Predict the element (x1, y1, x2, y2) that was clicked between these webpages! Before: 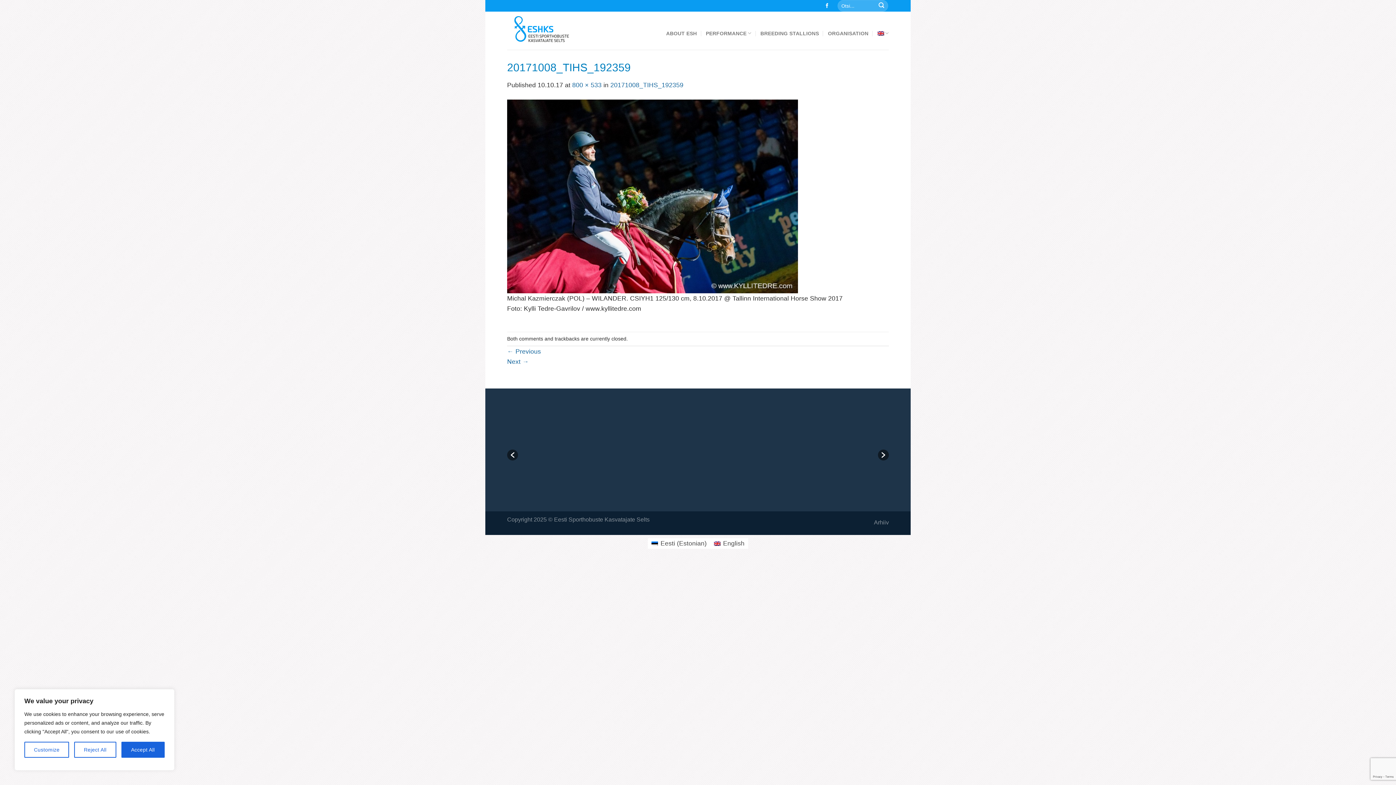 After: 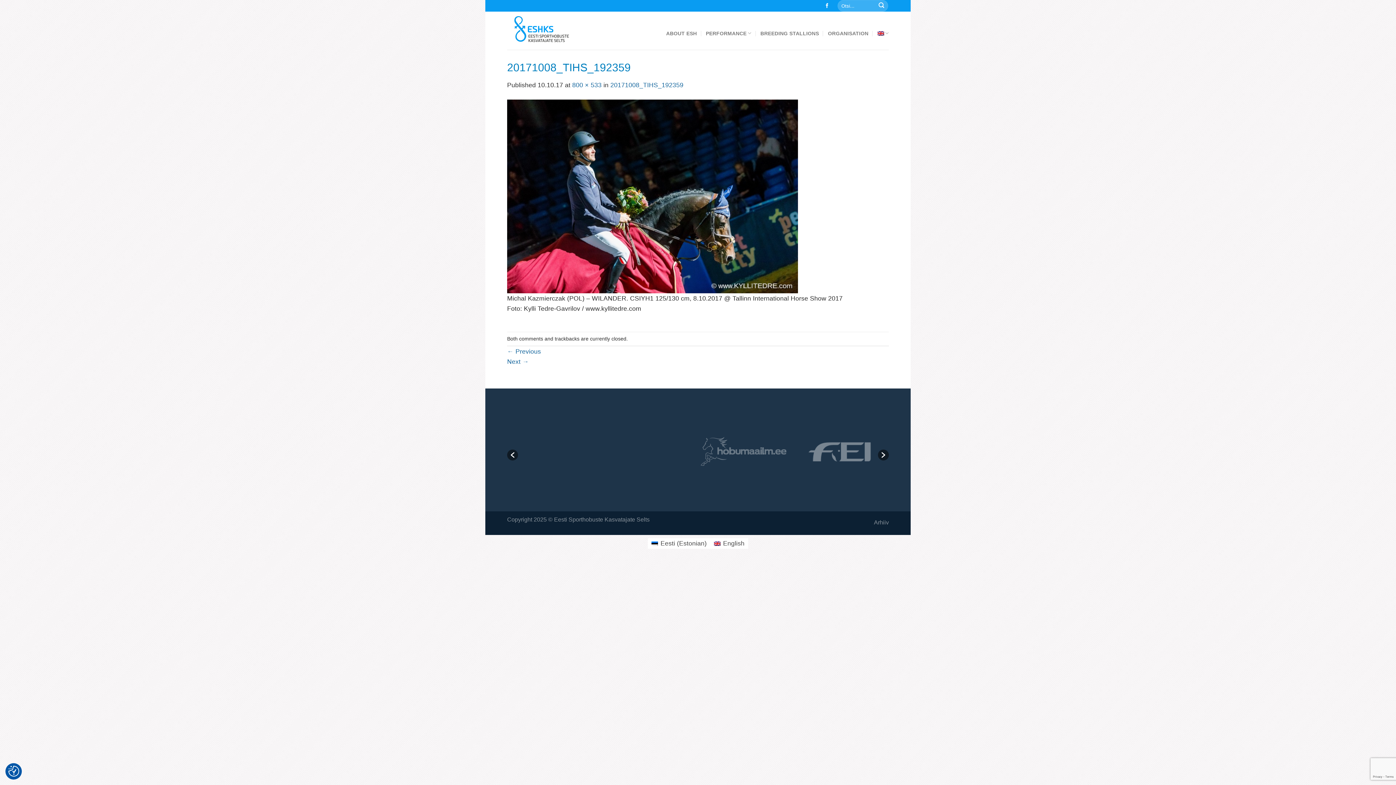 Action: label: Accept All bbox: (121, 742, 164, 758)